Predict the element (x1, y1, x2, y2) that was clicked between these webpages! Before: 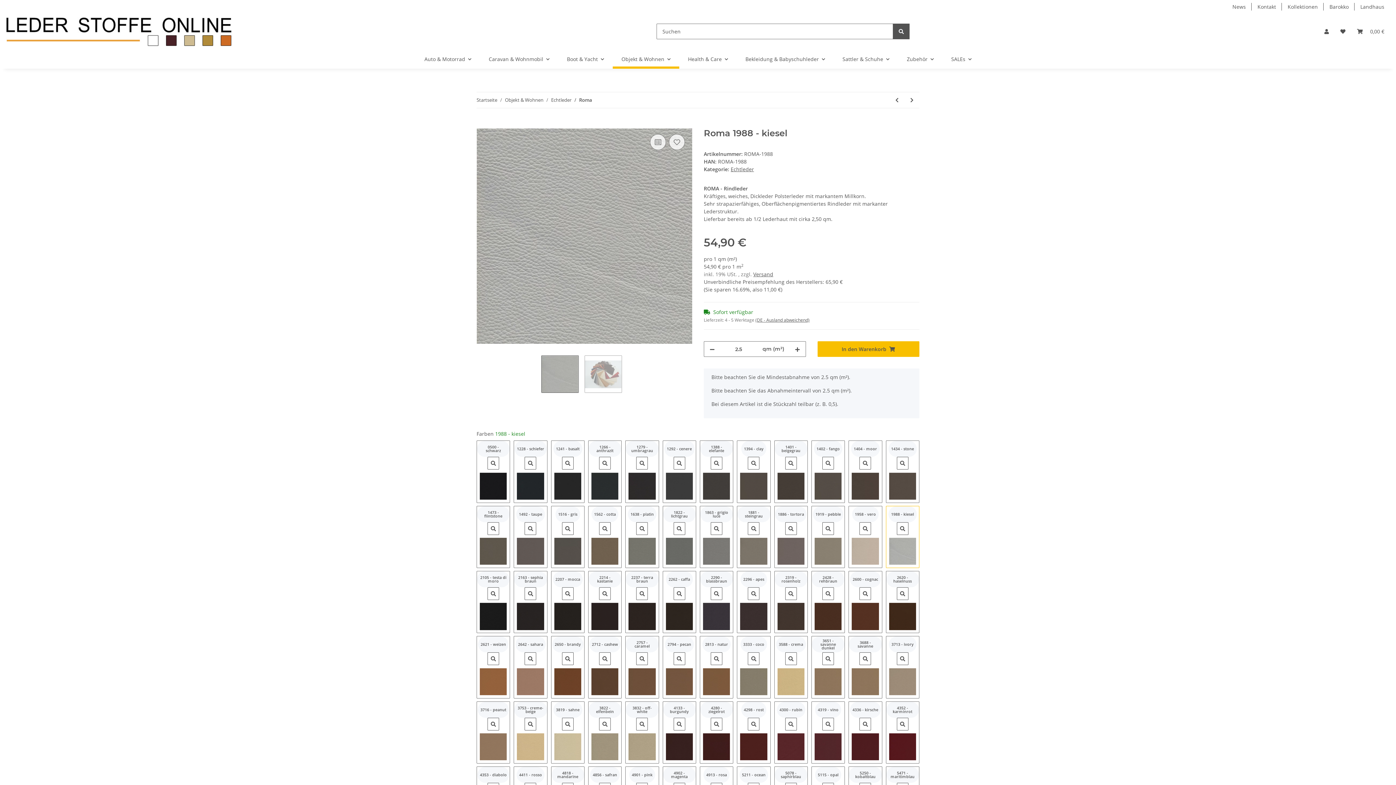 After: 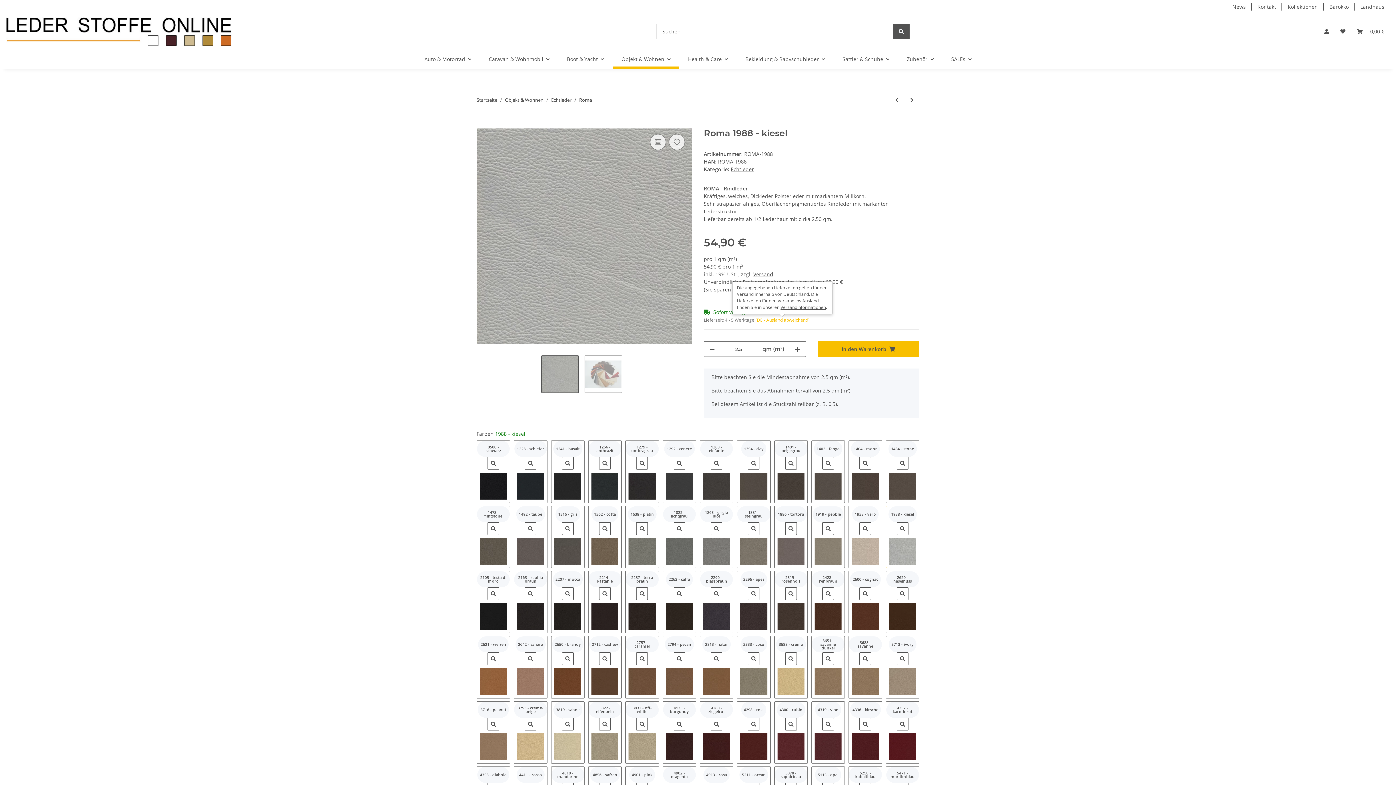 Action: label: (DE - Ausland abweichend) bbox: (755, 317, 809, 323)